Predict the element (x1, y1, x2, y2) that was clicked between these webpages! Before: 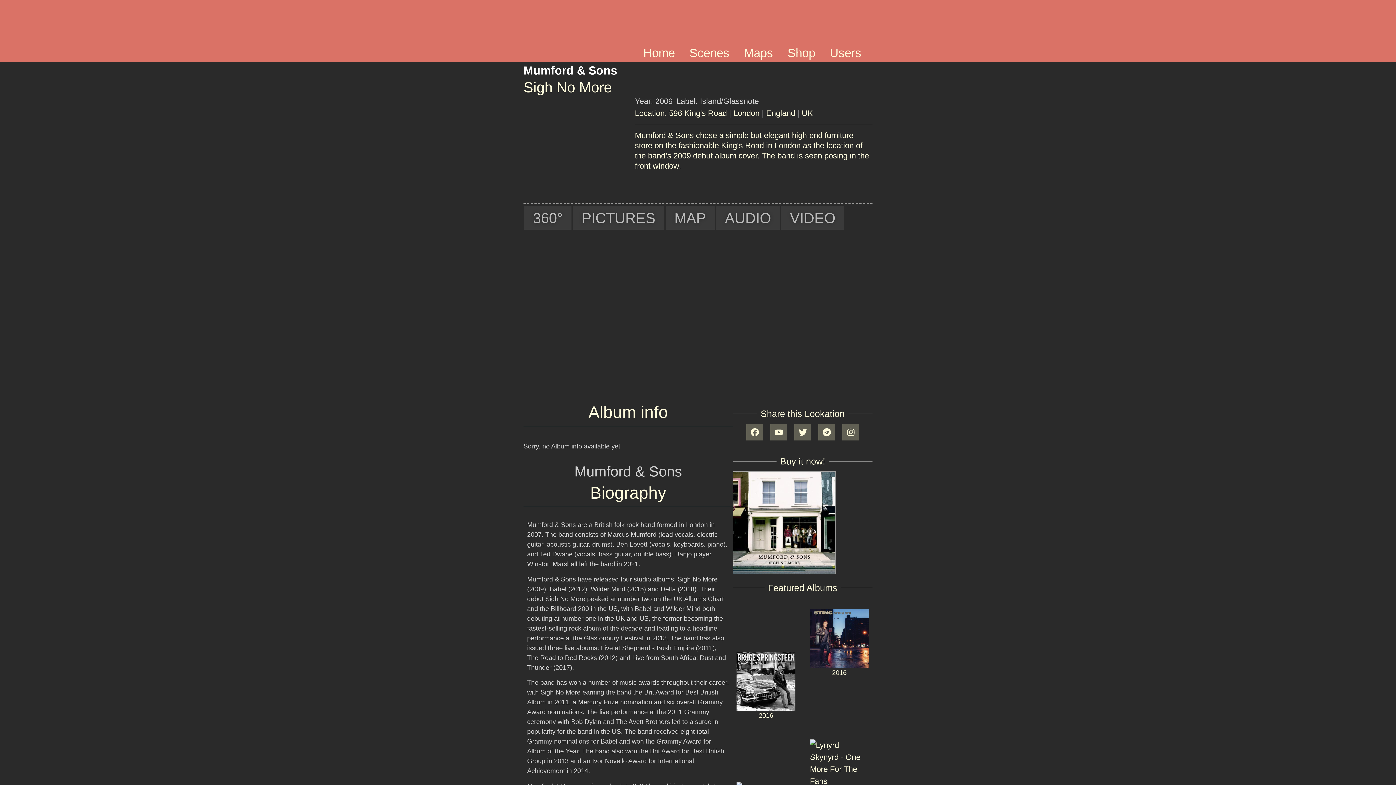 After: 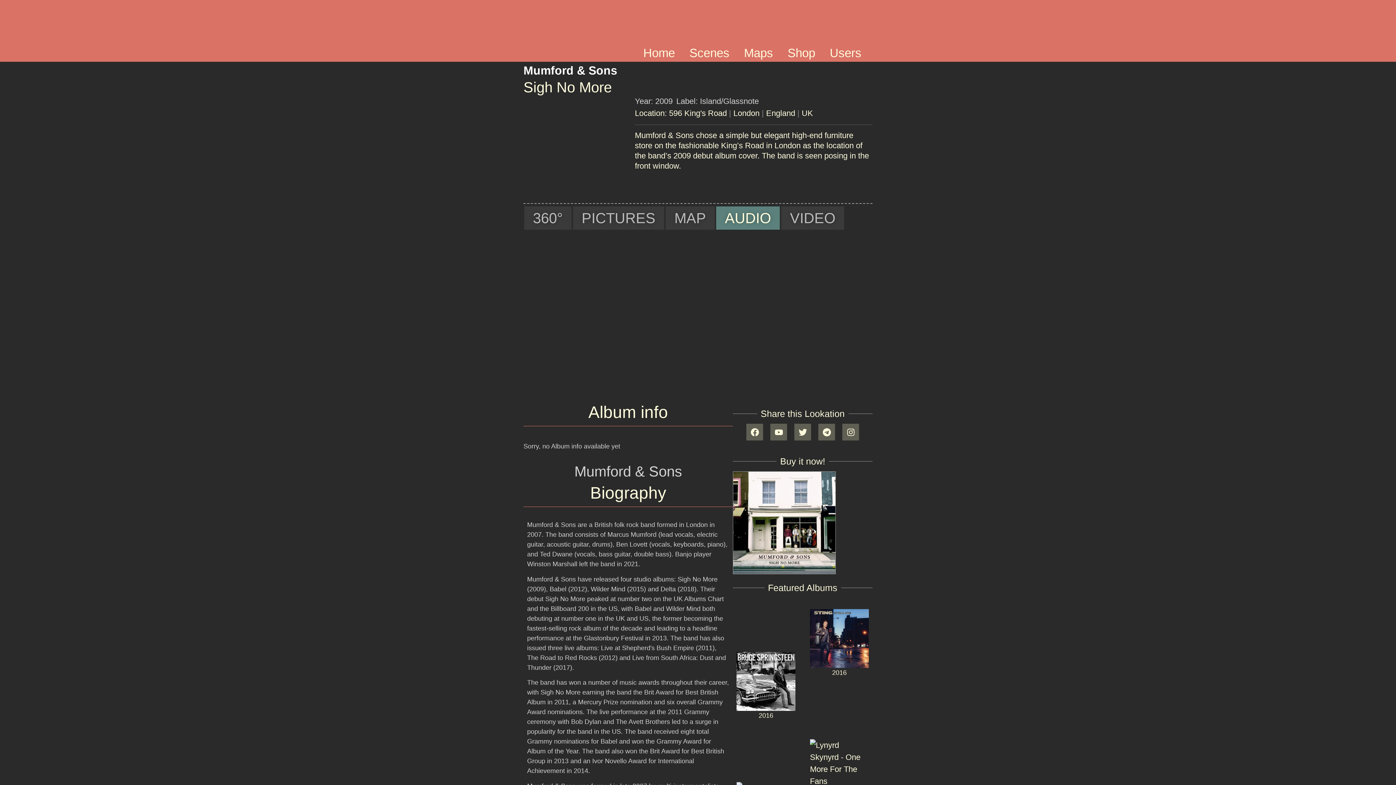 Action: bbox: (716, 206, 780, 229) label: AUDIO